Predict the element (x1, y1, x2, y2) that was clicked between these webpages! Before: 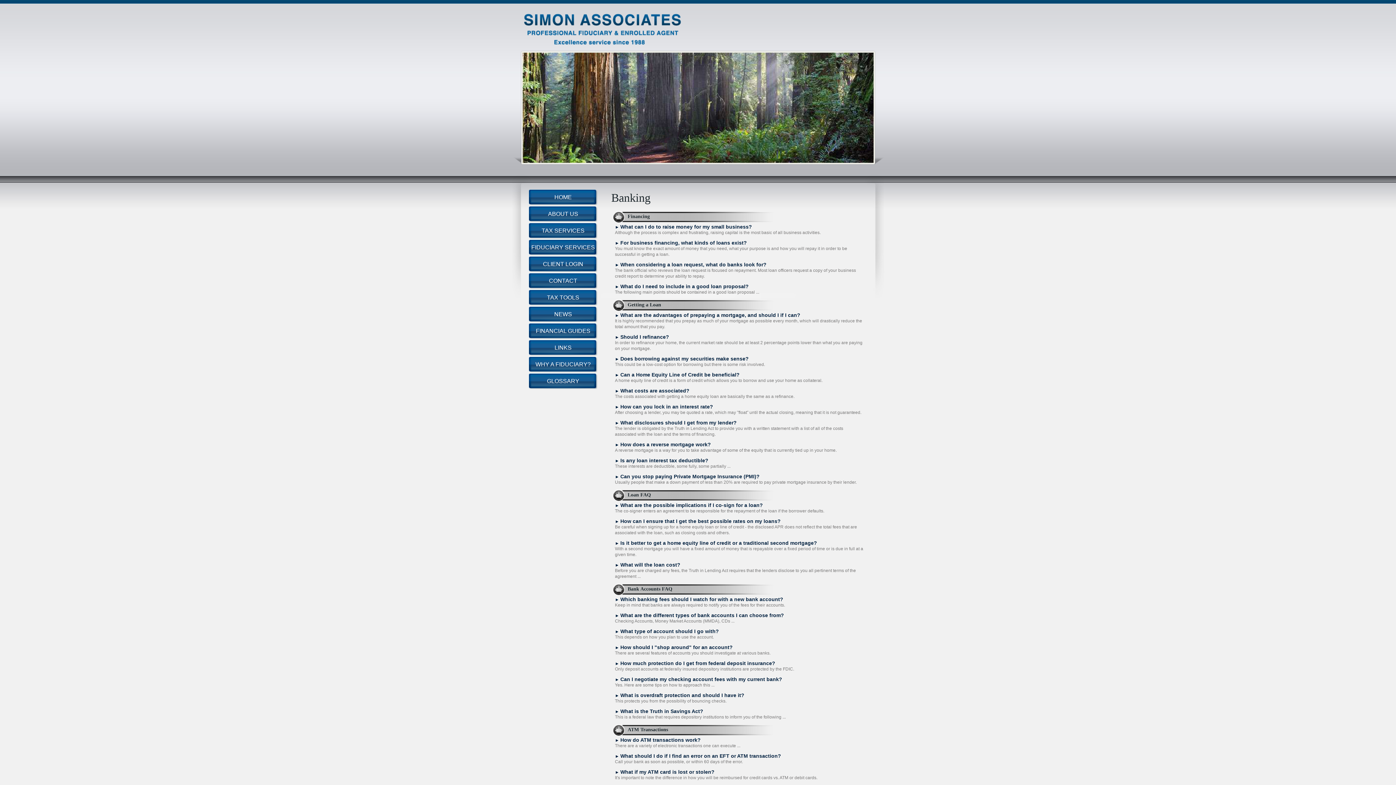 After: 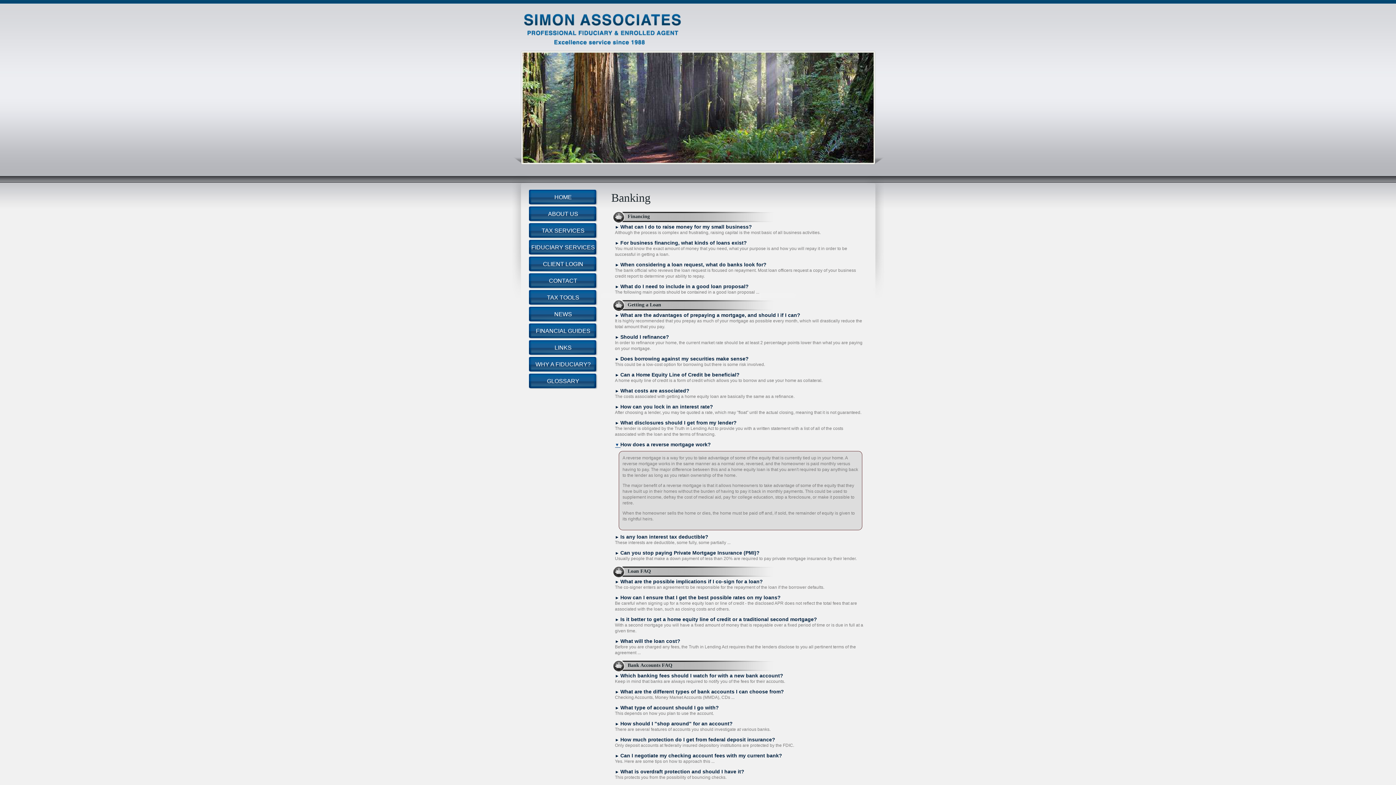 Action: bbox: (615, 442, 620, 447) label: ► 